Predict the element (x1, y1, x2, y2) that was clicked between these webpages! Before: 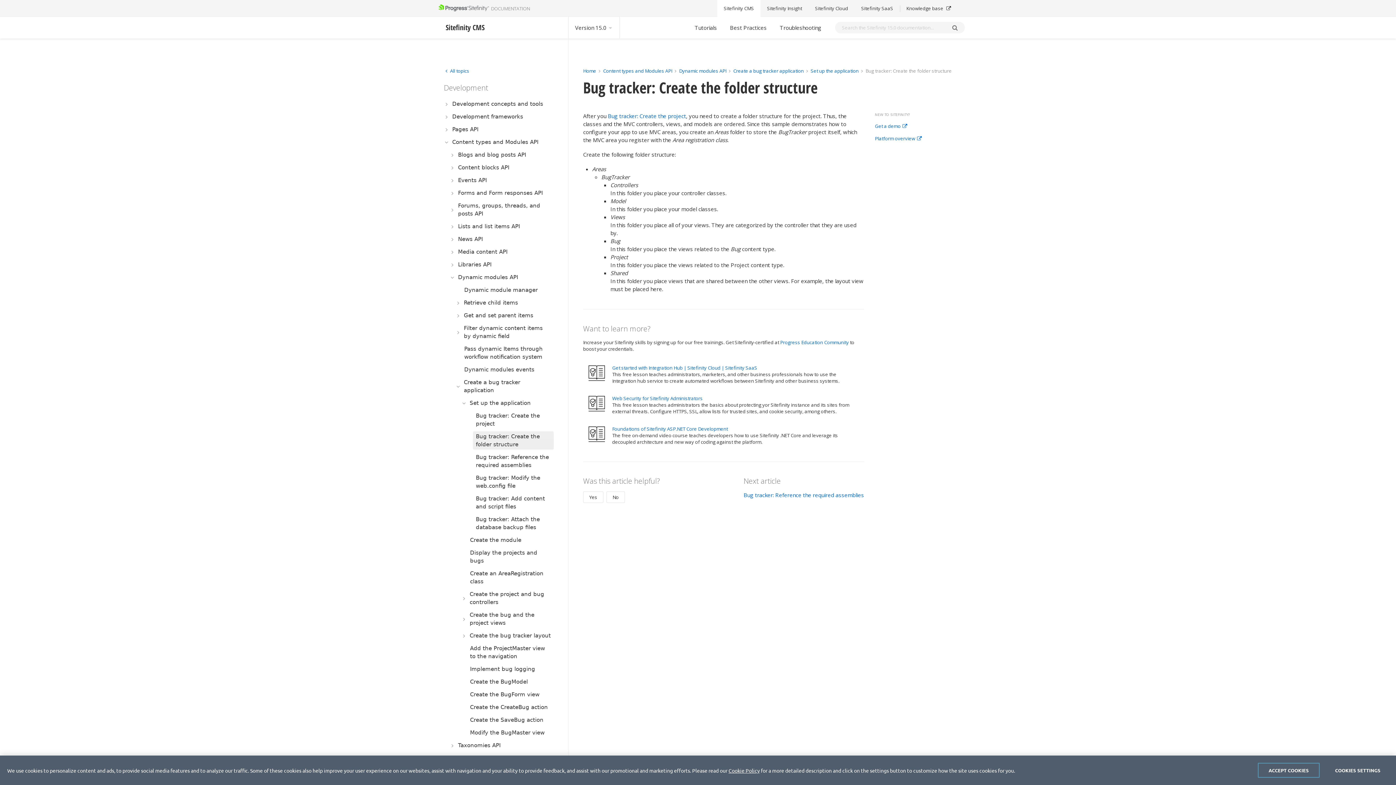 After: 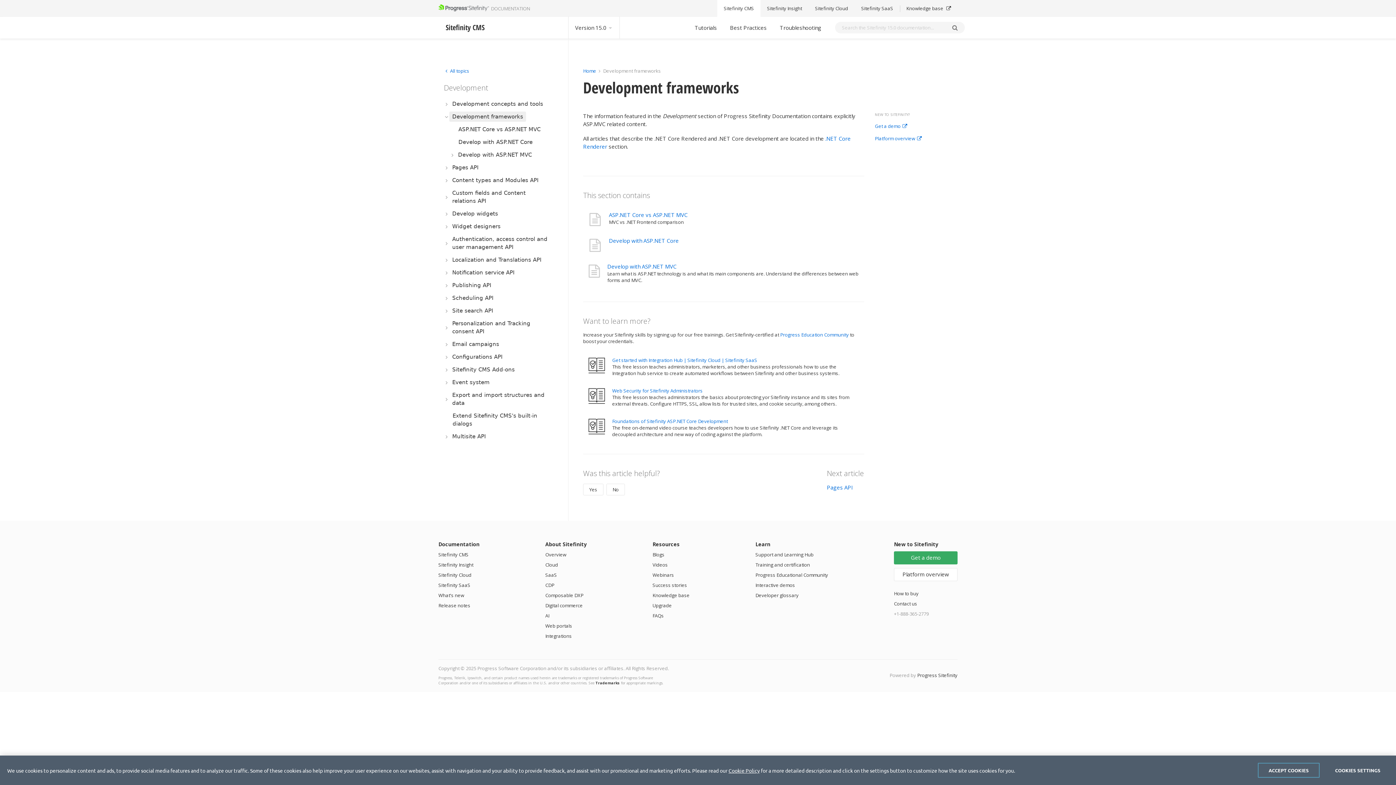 Action: label: Development frameworks bbox: (449, 111, 526, 121)